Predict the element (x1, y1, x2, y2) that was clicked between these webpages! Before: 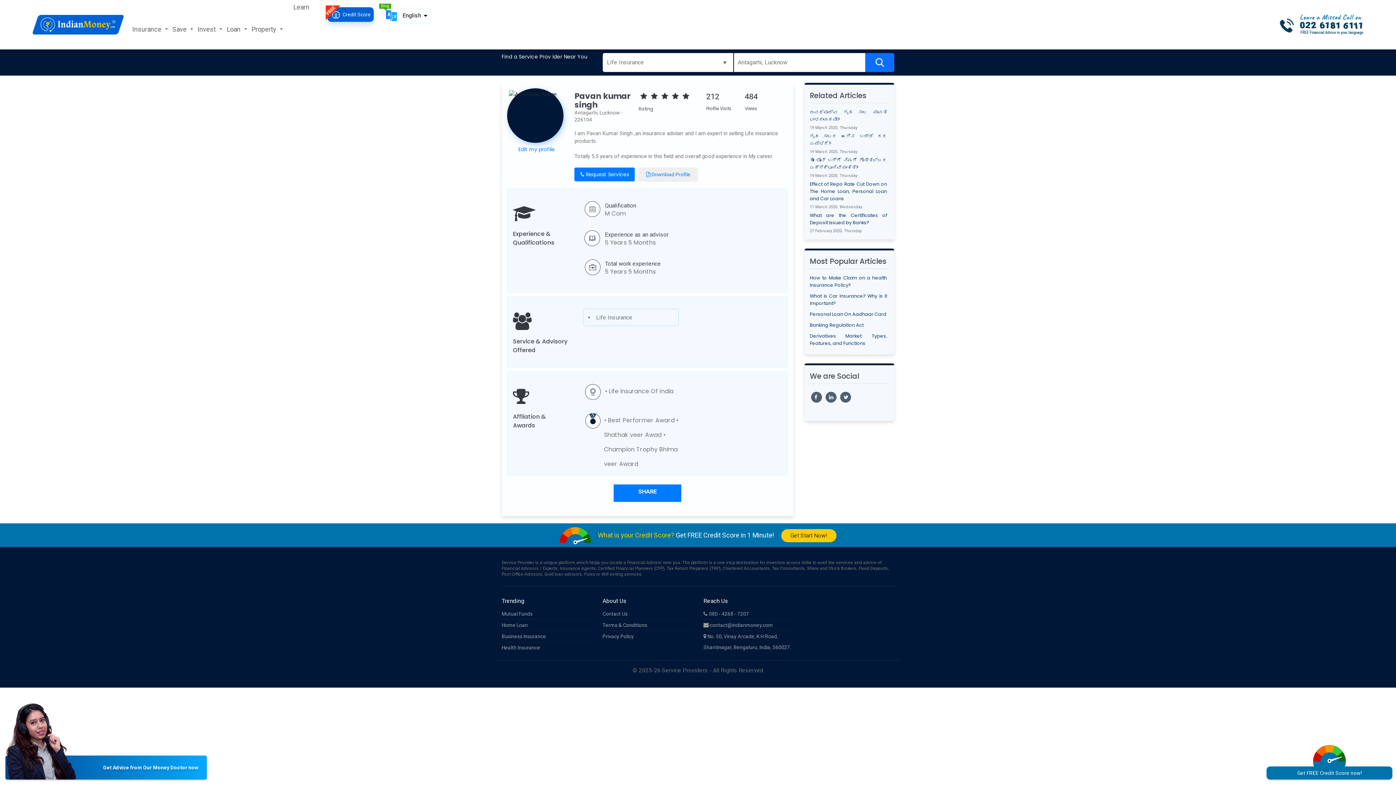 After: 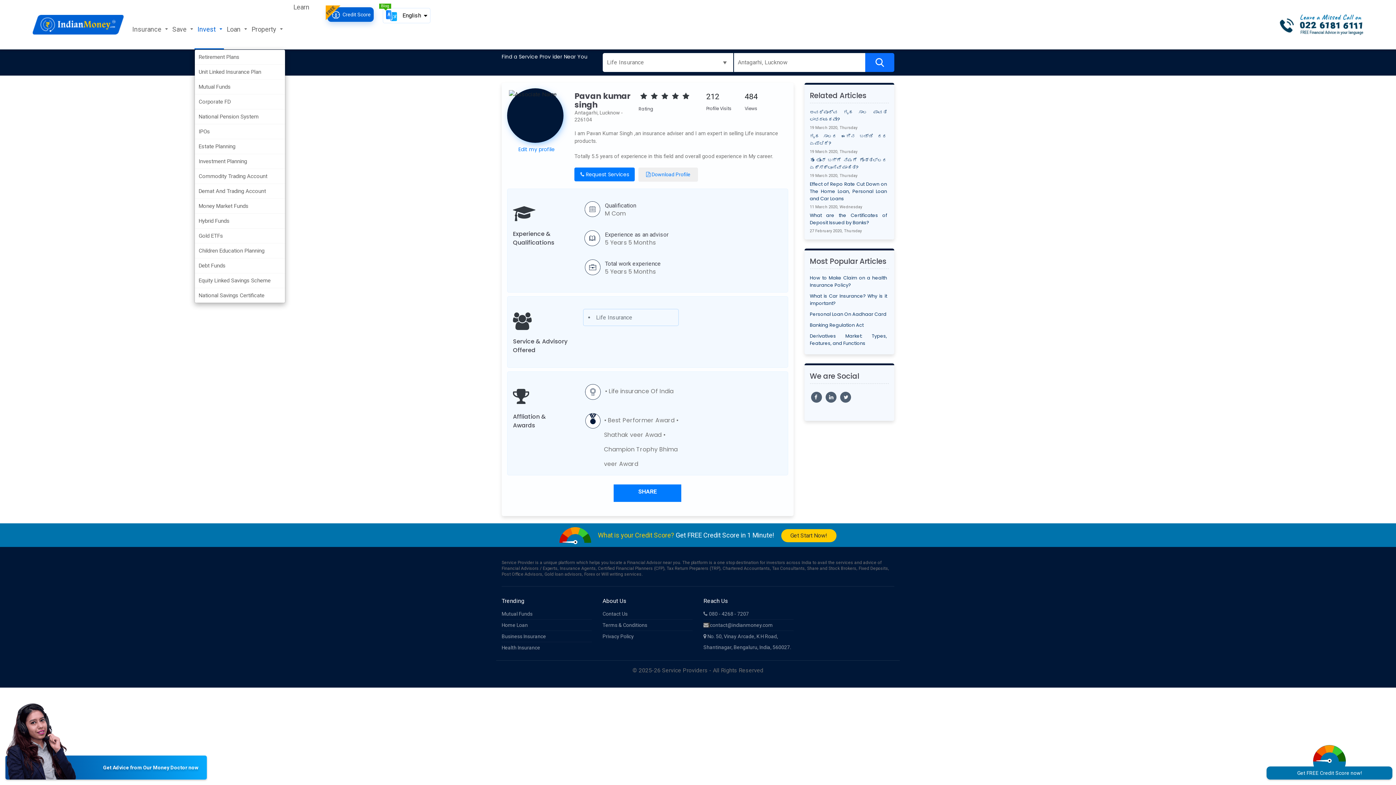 Action: bbox: (194, 0, 223, 49) label: Invest 